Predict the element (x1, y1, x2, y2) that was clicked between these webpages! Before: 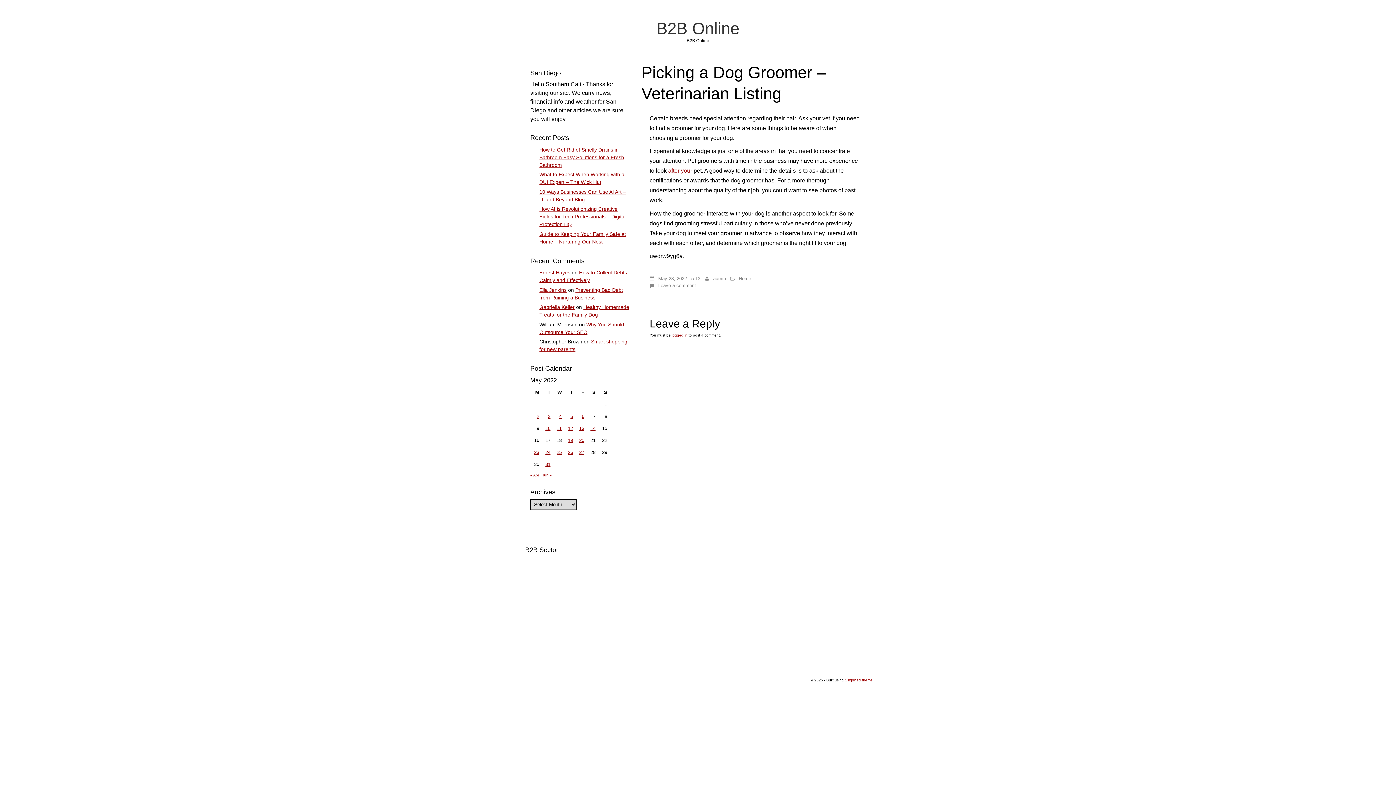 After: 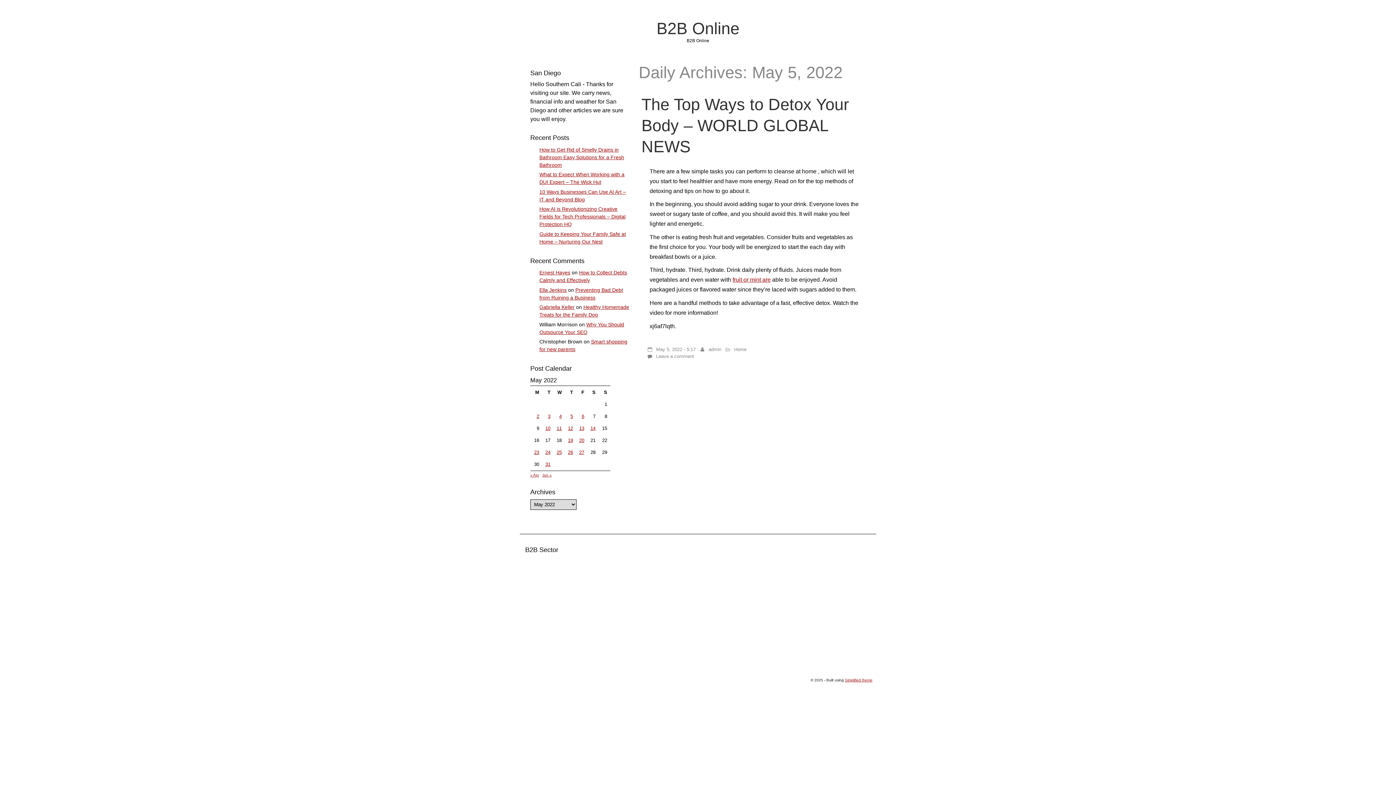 Action: label: Posts published on May 5, 2022 bbox: (570, 413, 573, 419)